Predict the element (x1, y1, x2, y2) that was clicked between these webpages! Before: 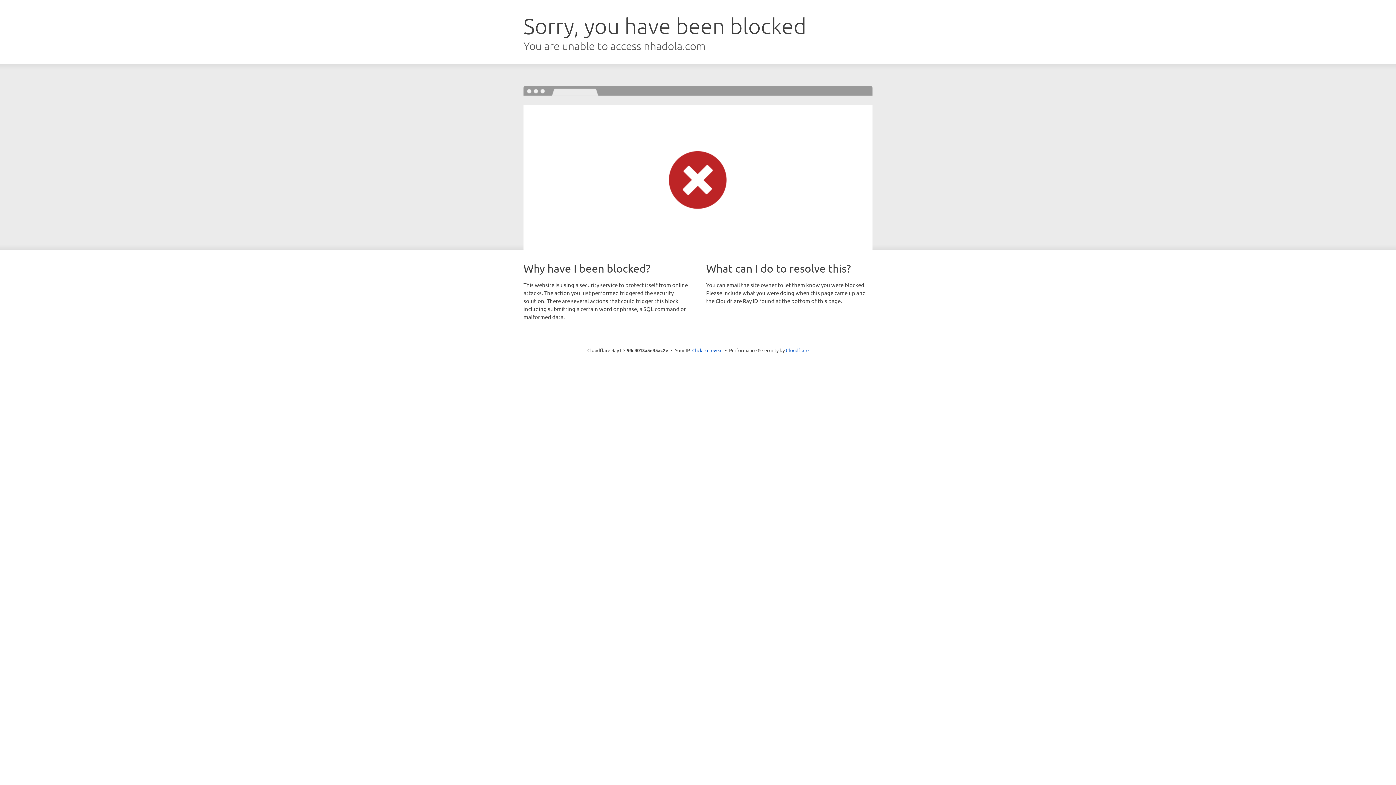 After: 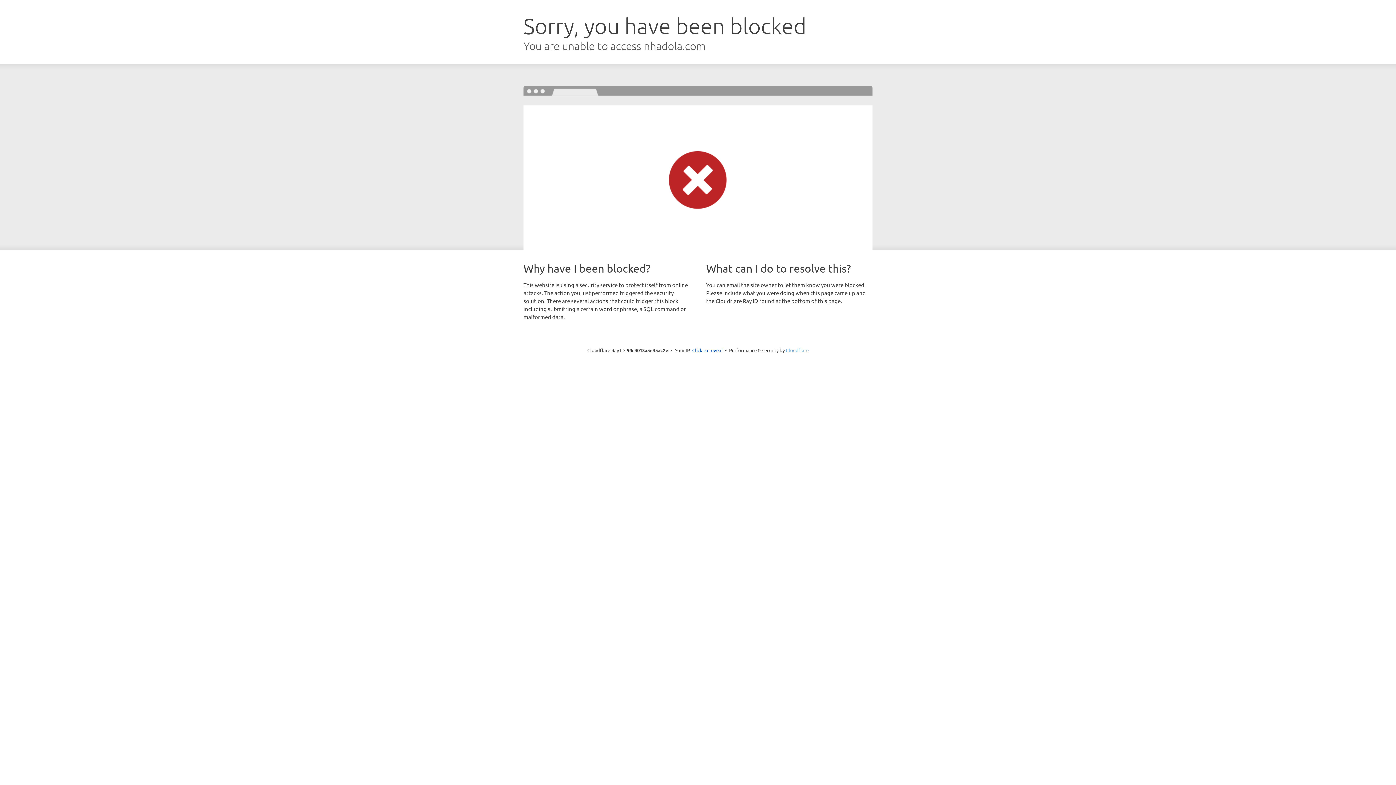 Action: bbox: (786, 347, 808, 353) label: Cloudflare